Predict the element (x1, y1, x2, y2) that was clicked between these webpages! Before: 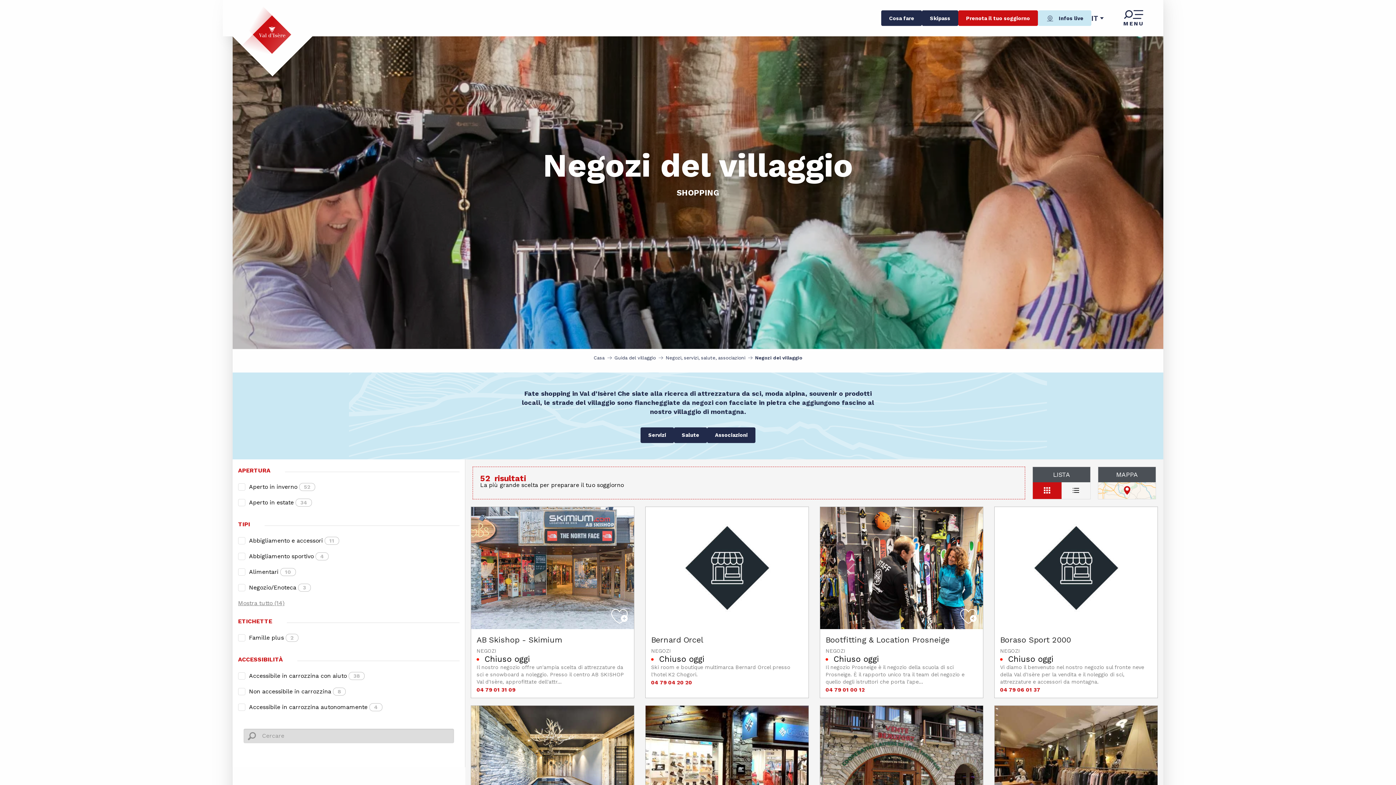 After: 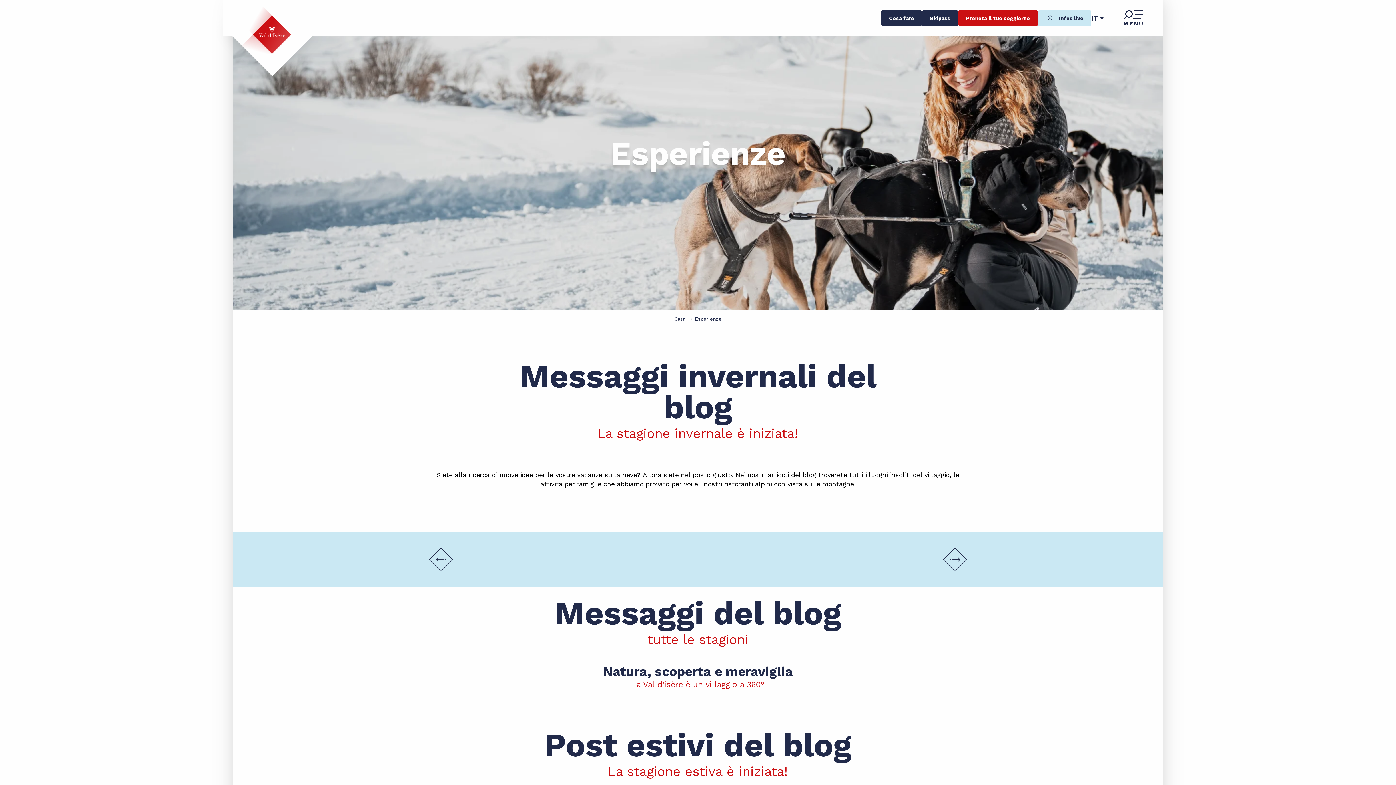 Action: label: ESPERIENZE bbox: (1253, 362, 1298, 372)